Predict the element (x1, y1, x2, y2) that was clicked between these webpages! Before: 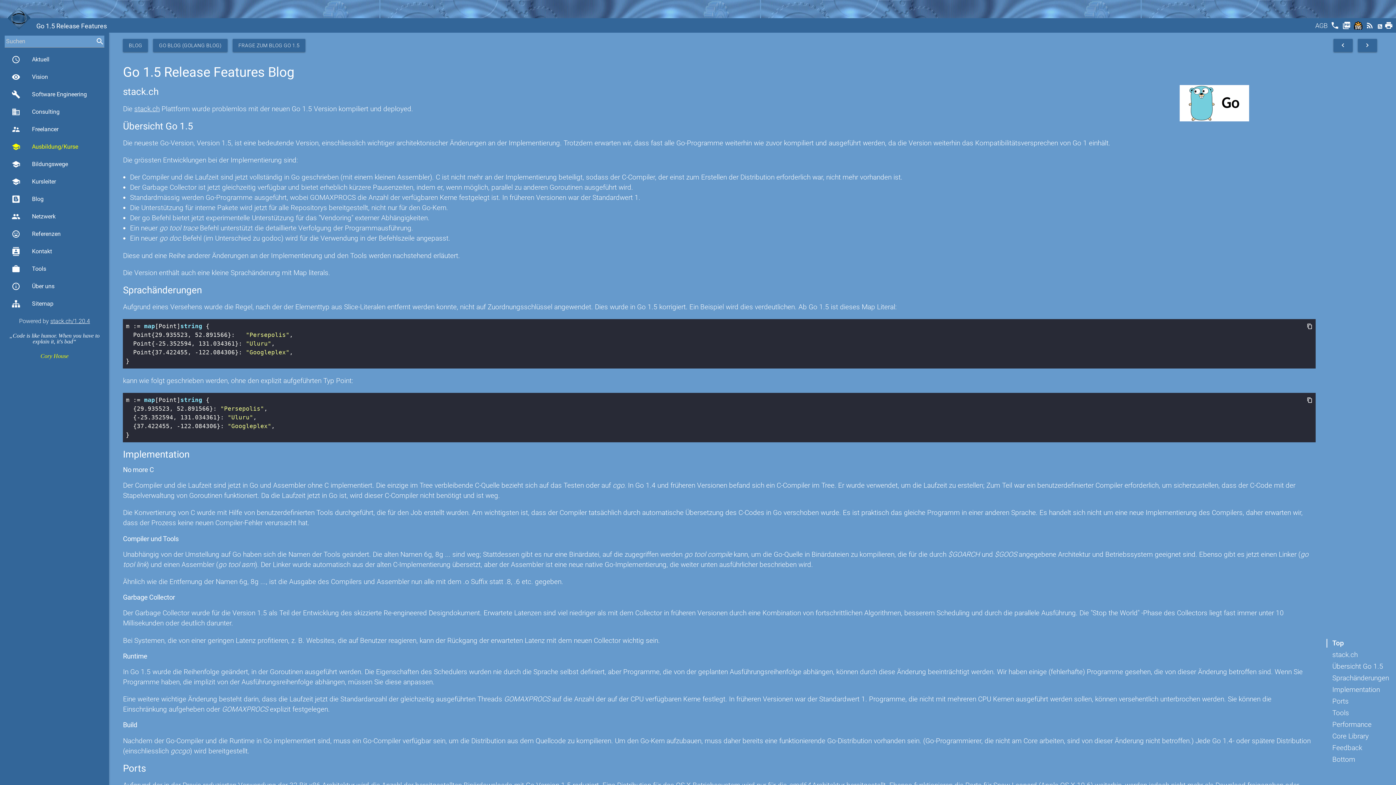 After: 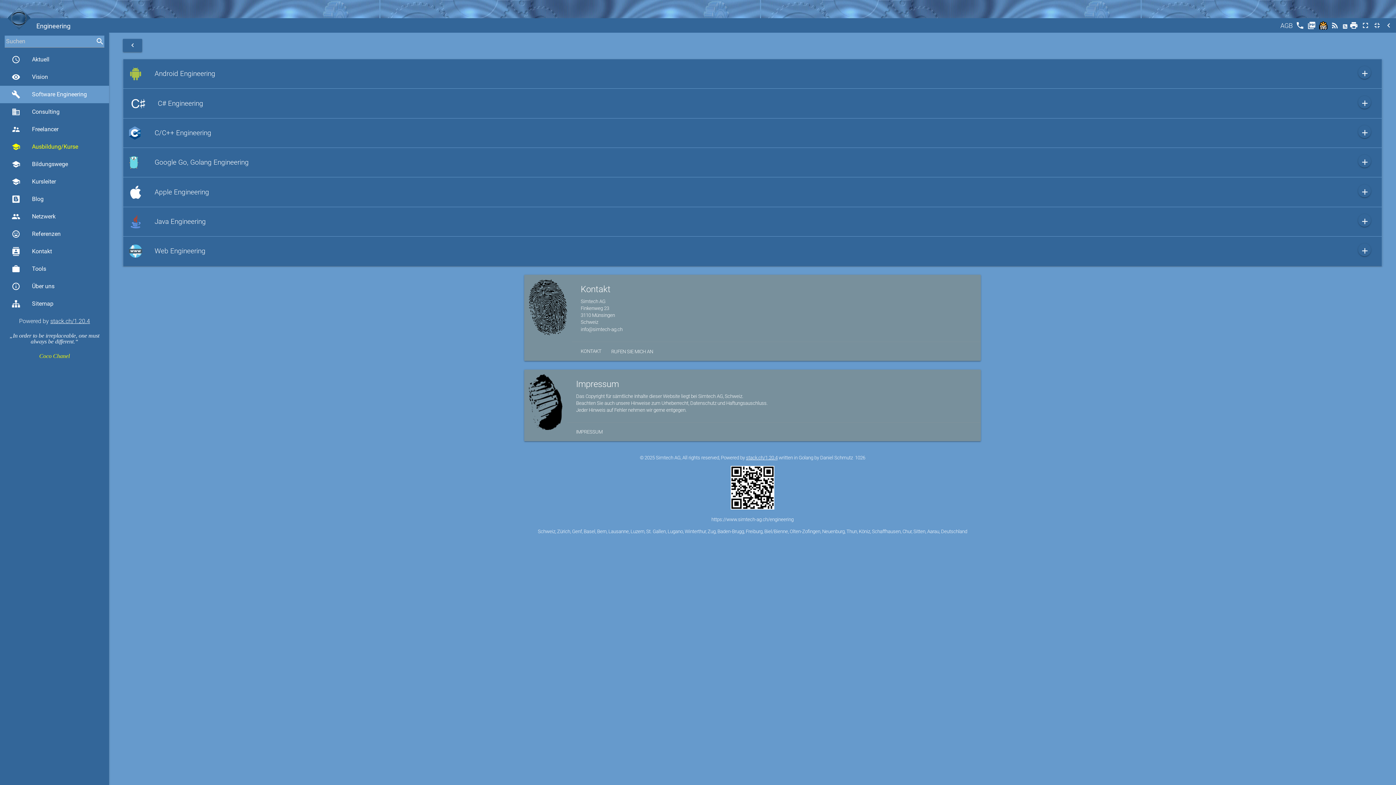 Action: label: build
Software Engineering bbox: (0, 85, 109, 103)